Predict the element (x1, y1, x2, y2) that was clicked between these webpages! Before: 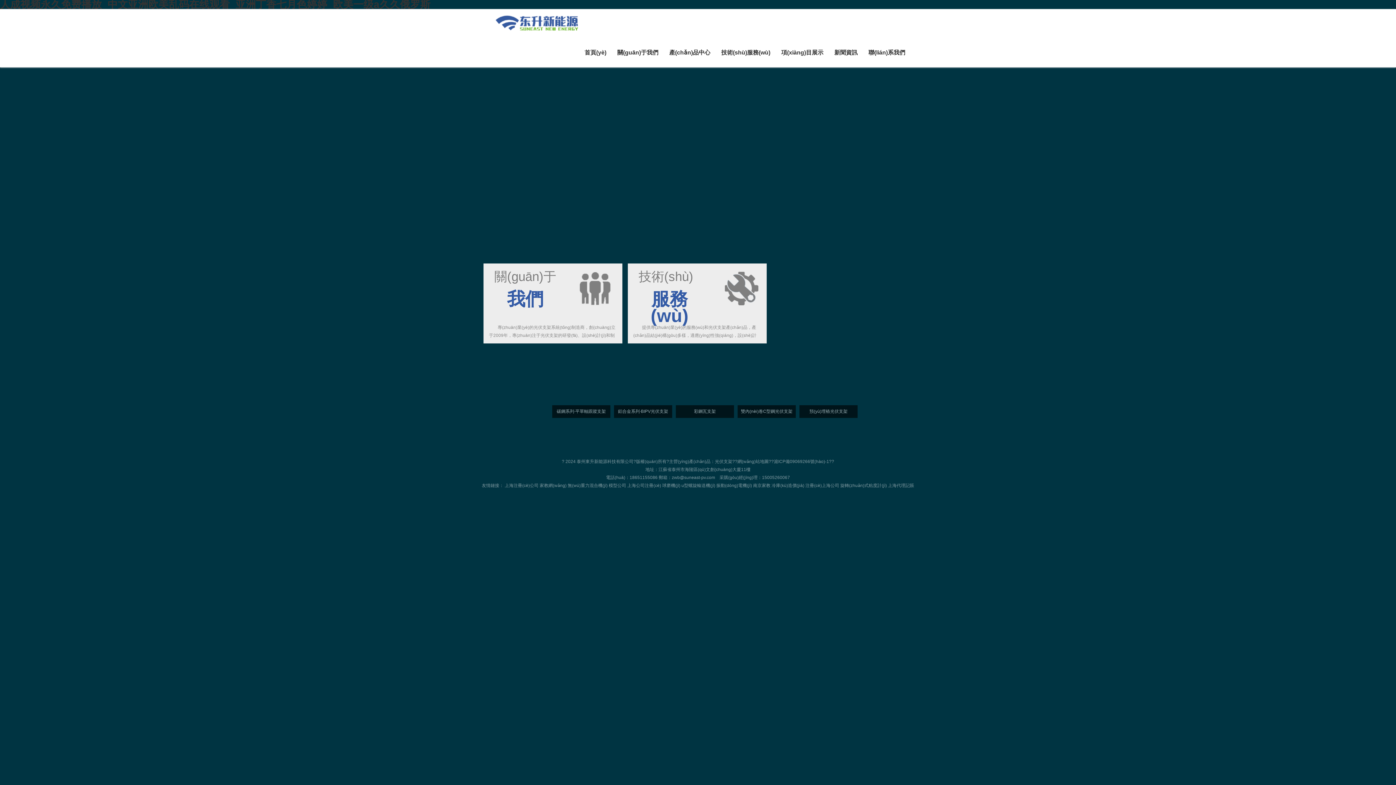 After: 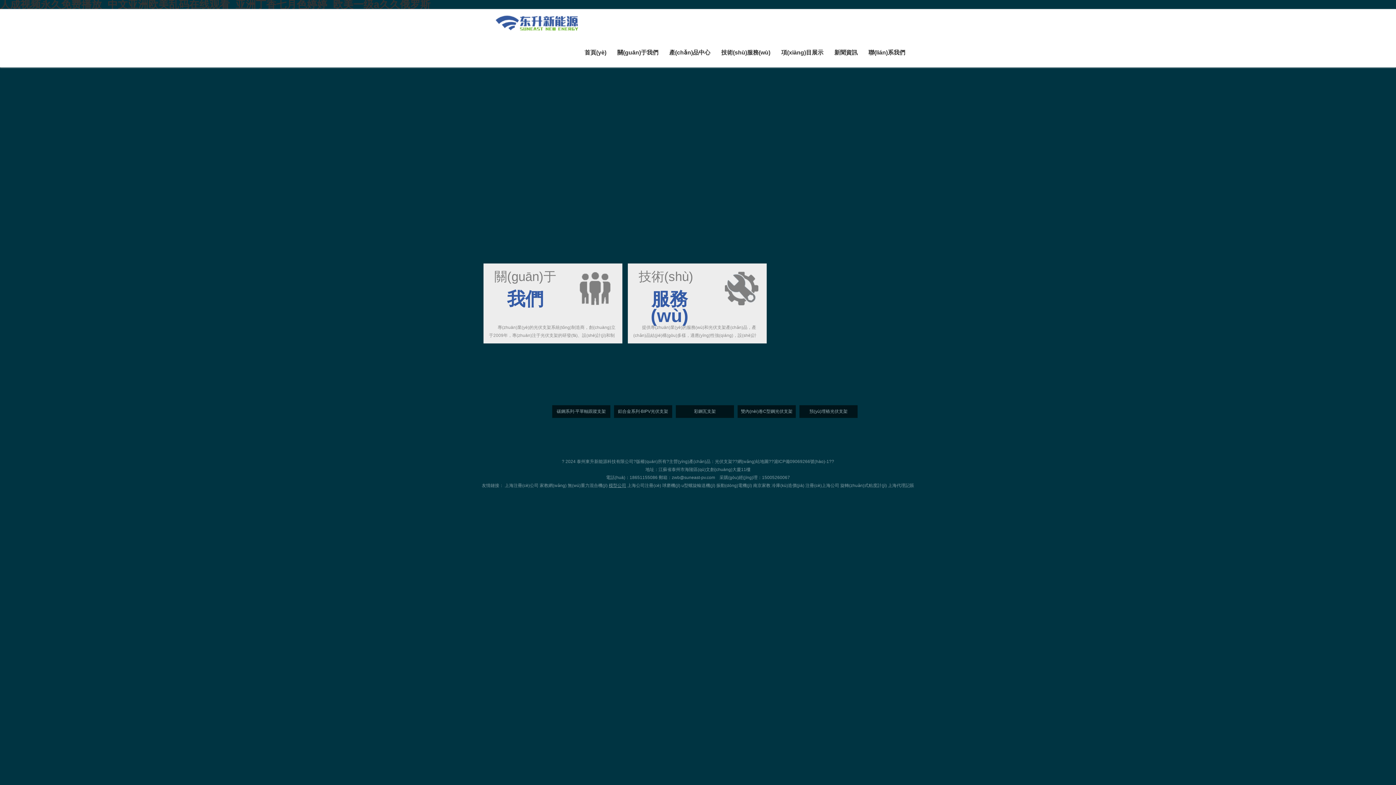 Action: label: 模型公司 bbox: (608, 483, 626, 488)